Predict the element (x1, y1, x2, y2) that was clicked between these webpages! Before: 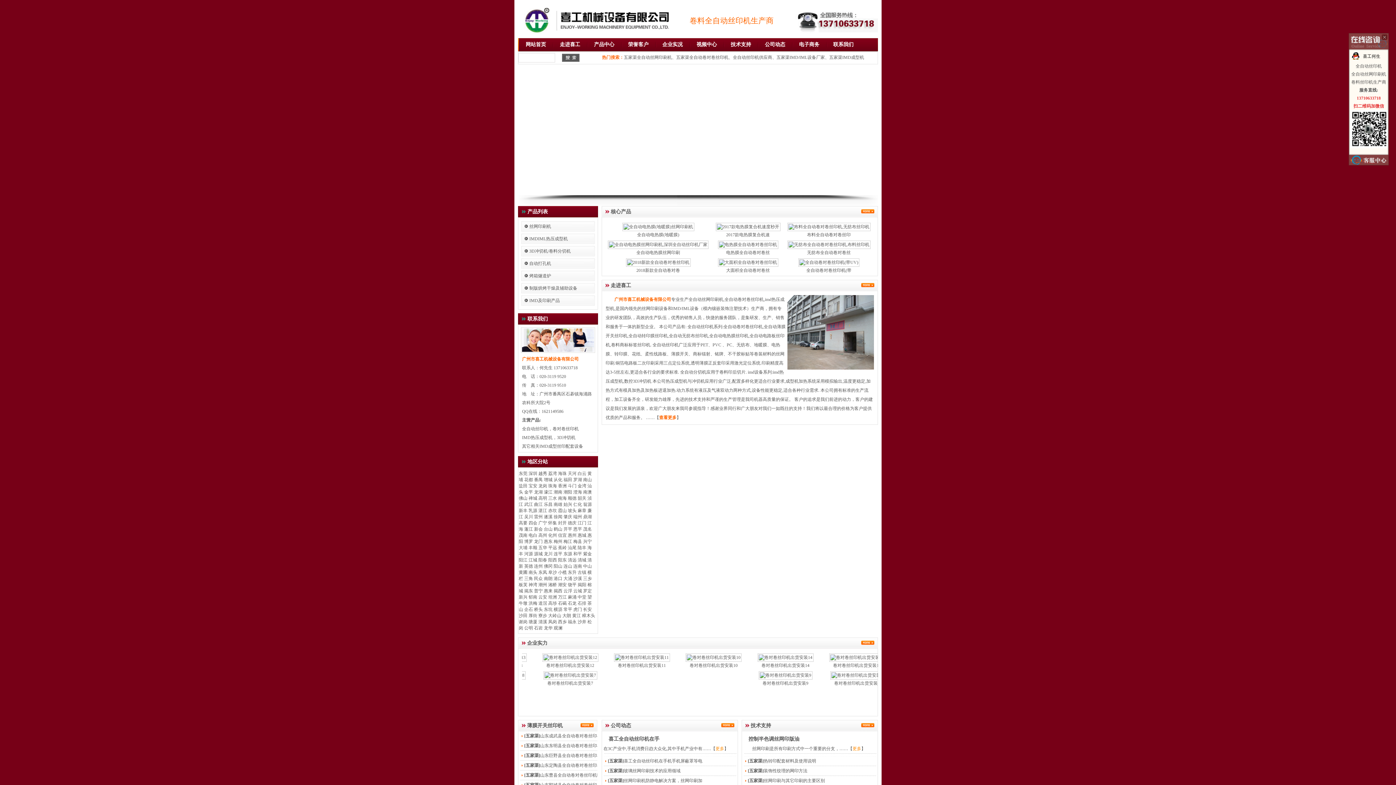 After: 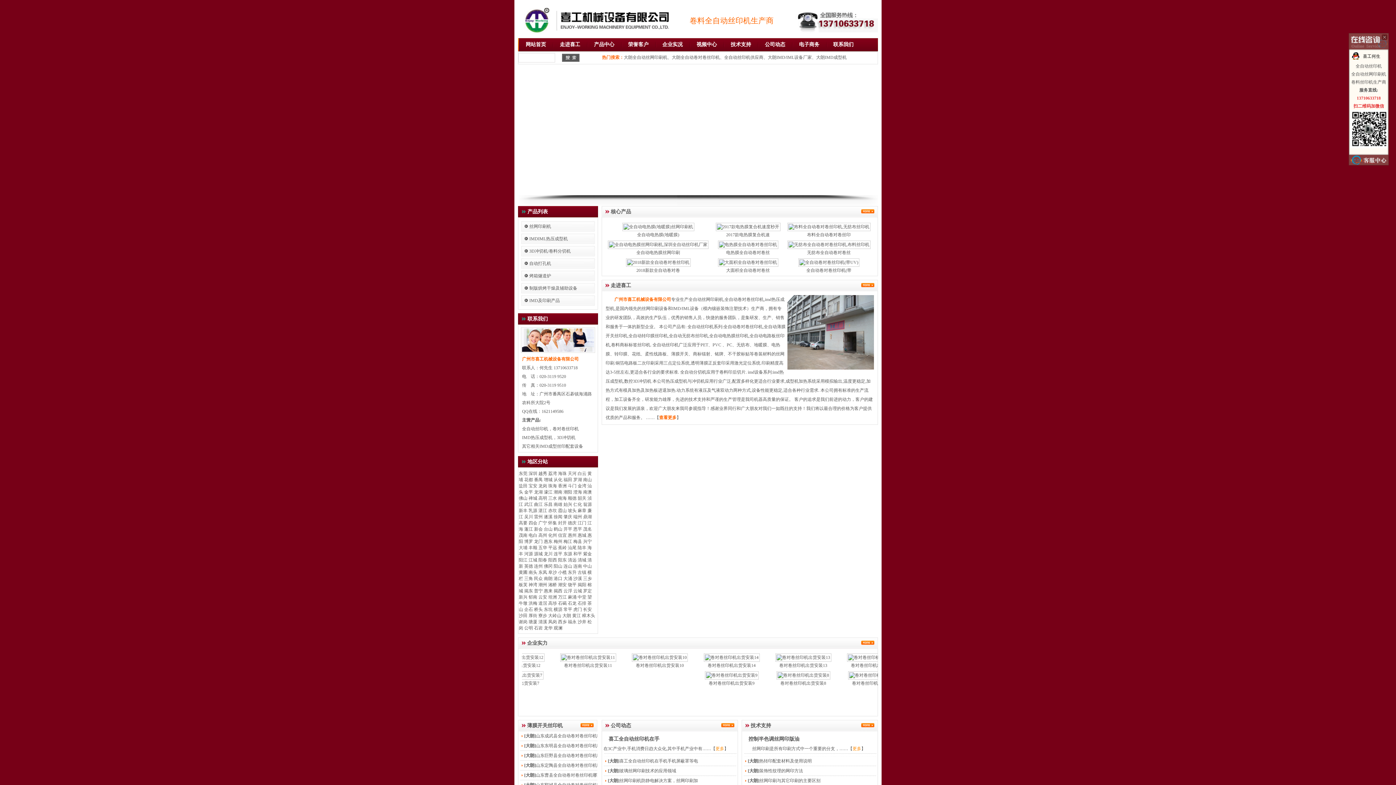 Action: label: 大朗 bbox: (562, 613, 571, 618)